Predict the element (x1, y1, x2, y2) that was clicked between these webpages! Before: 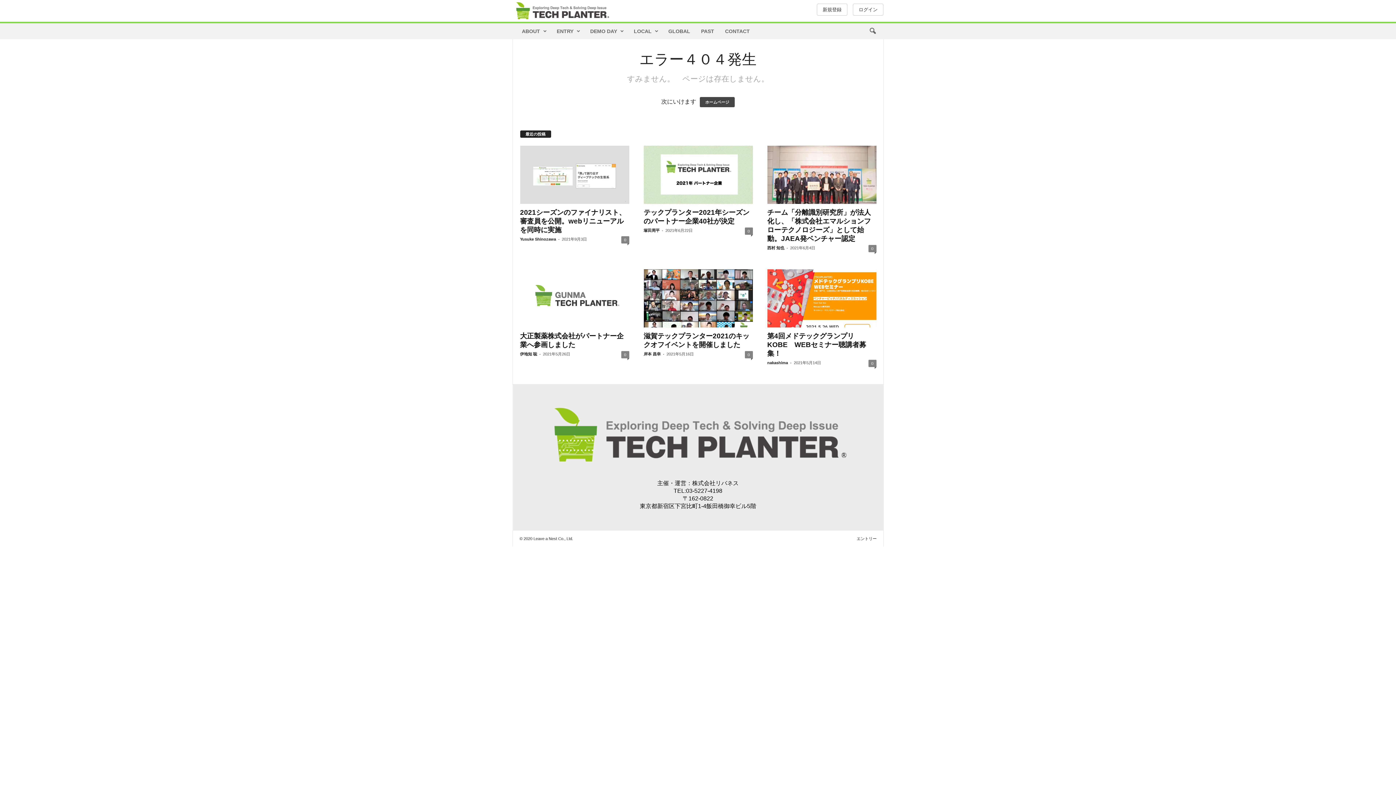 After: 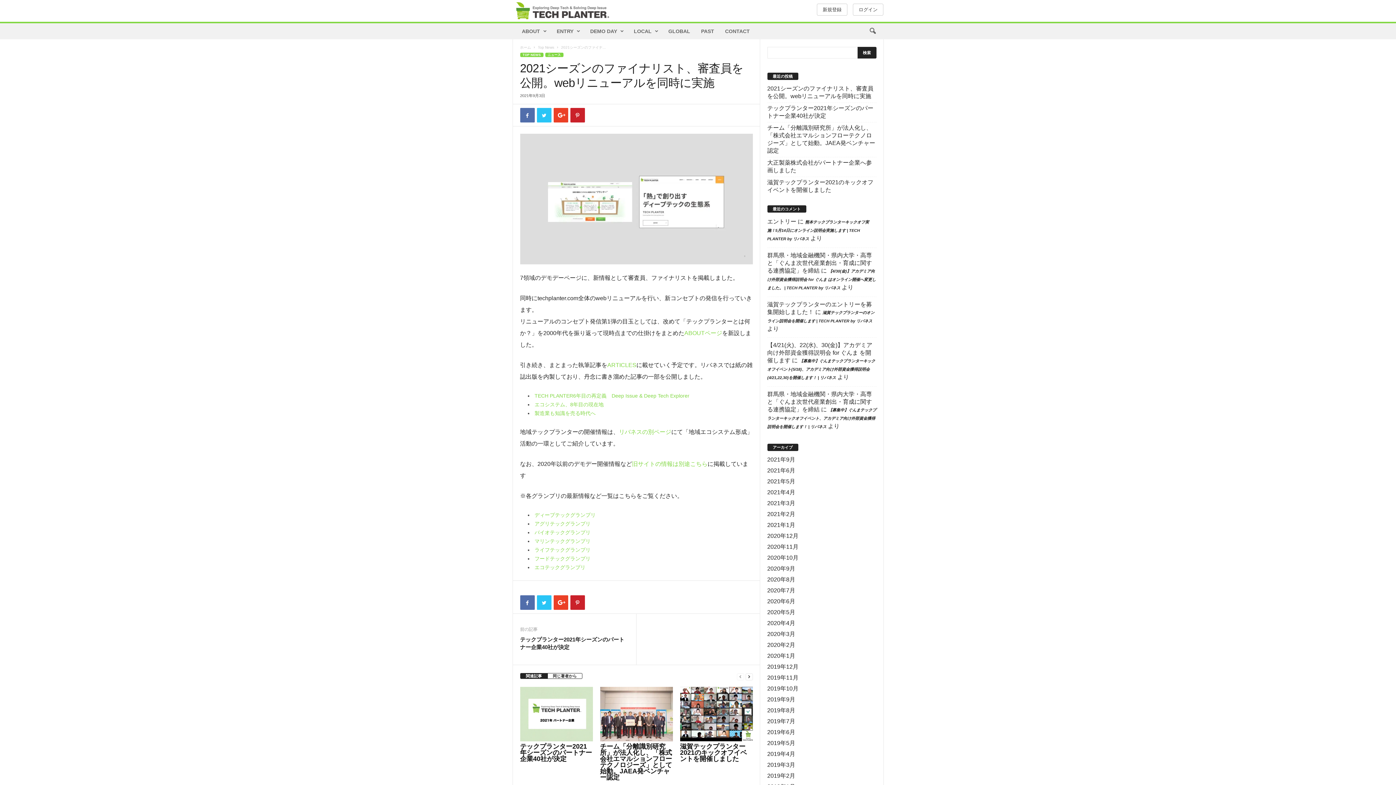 Action: bbox: (520, 208, 626, 233) label: 2021シーズンのファイナリスト、審査員を公開。webリニューアルを同時に実施